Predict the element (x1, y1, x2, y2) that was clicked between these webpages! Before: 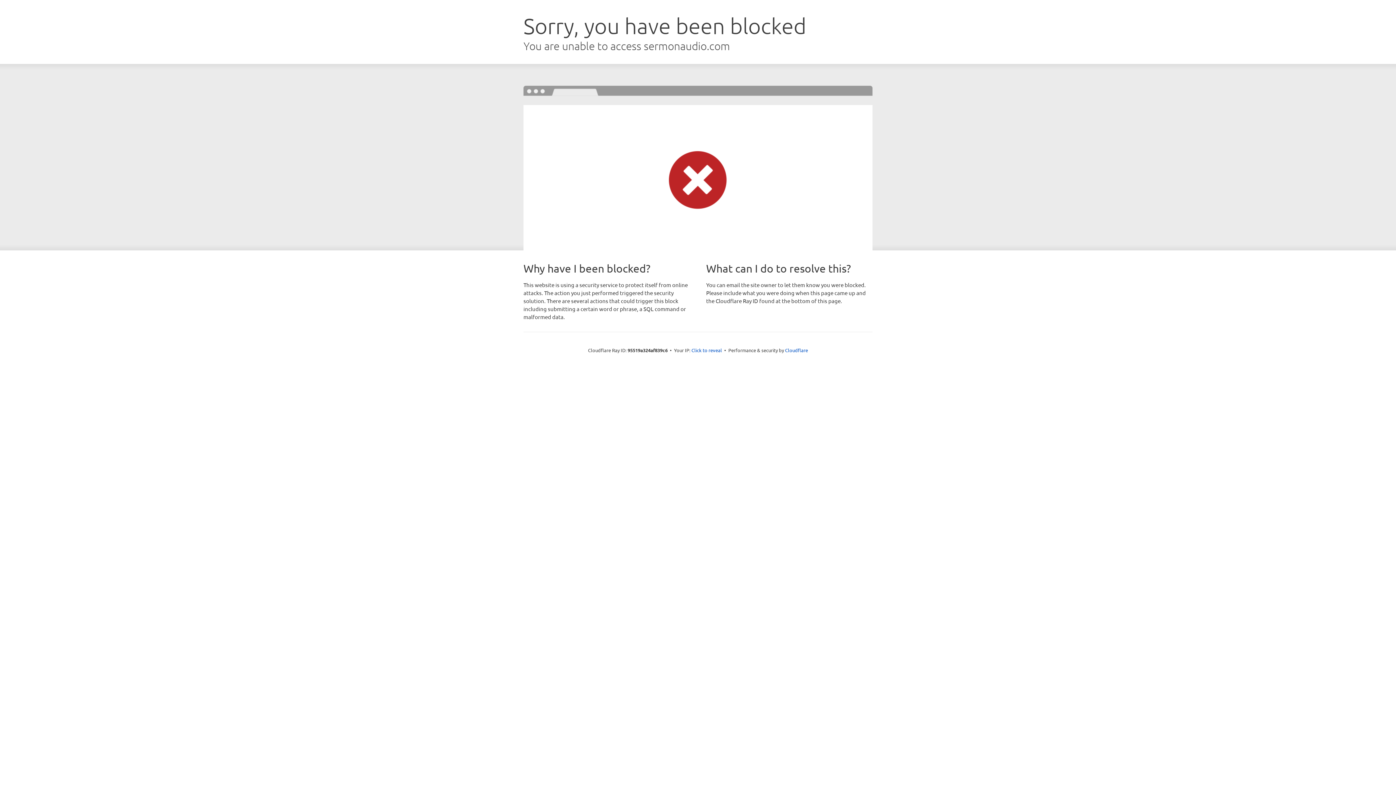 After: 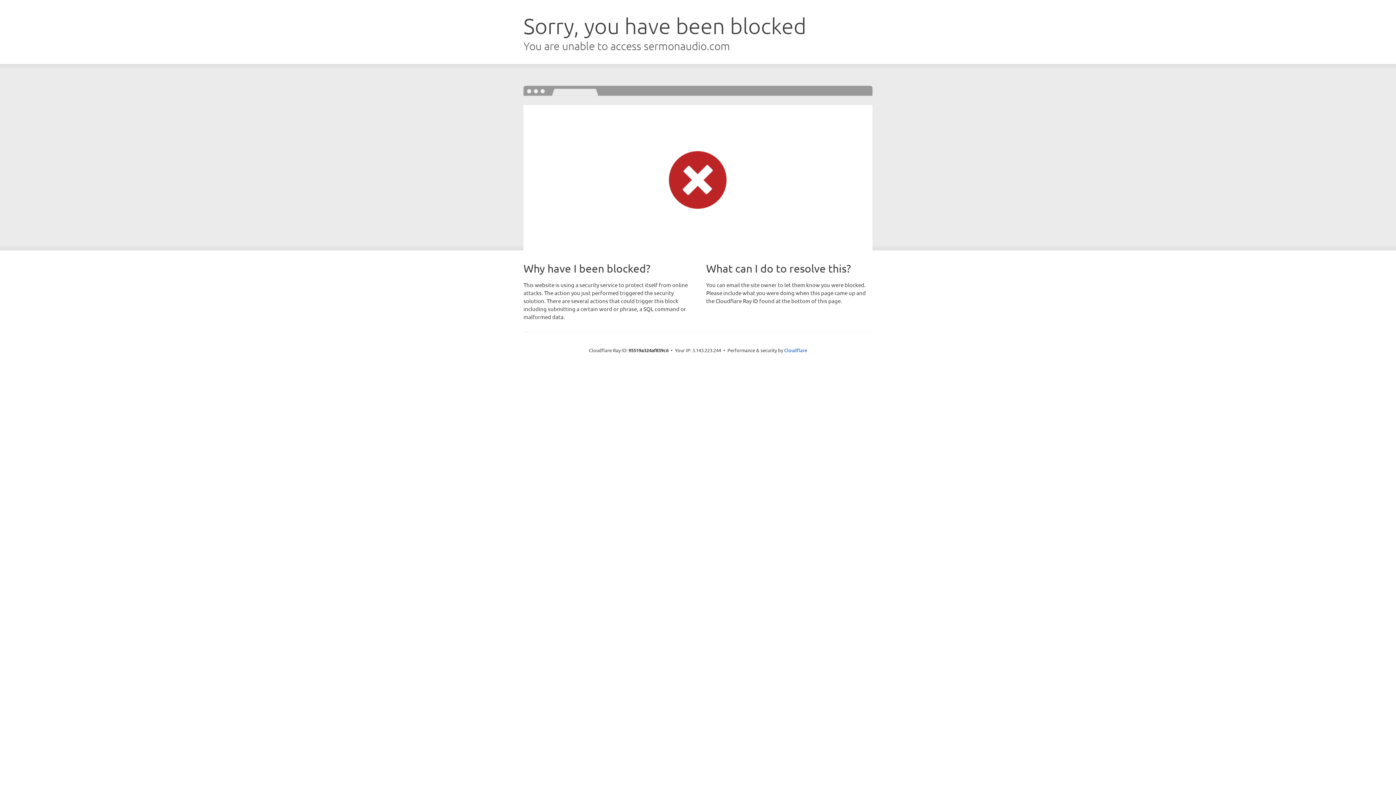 Action: label: Click to reveal bbox: (691, 346, 722, 353)